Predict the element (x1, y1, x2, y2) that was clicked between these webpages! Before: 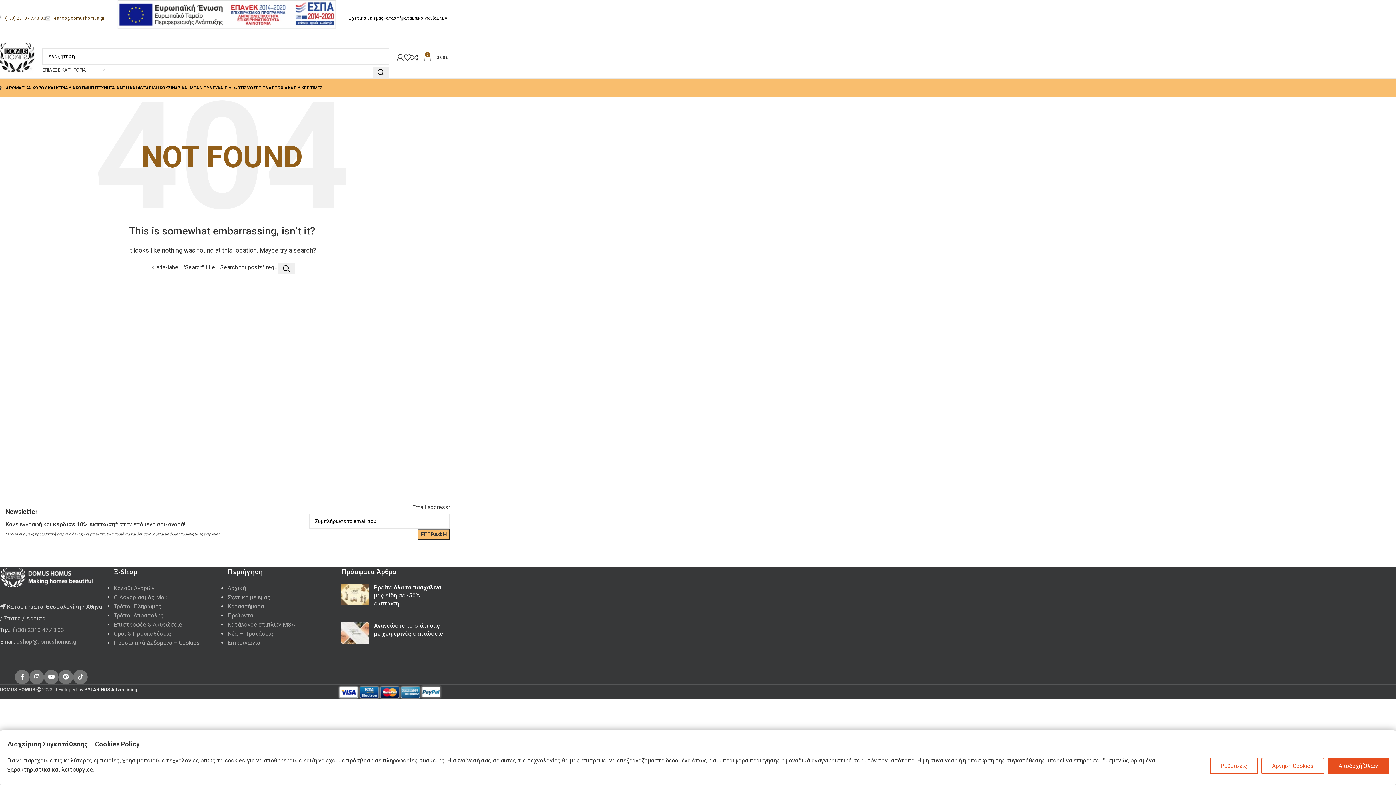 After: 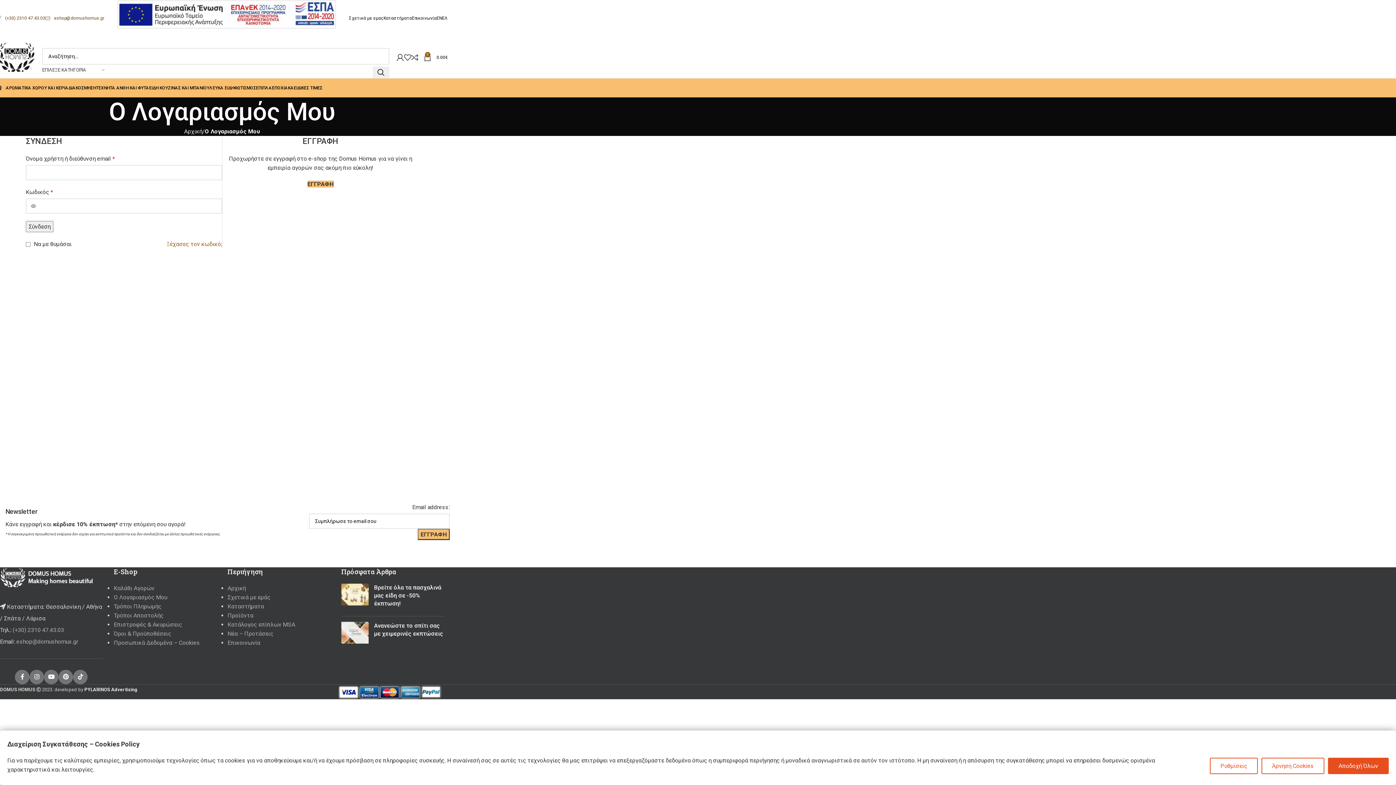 Action: bbox: (396, 50, 404, 64)